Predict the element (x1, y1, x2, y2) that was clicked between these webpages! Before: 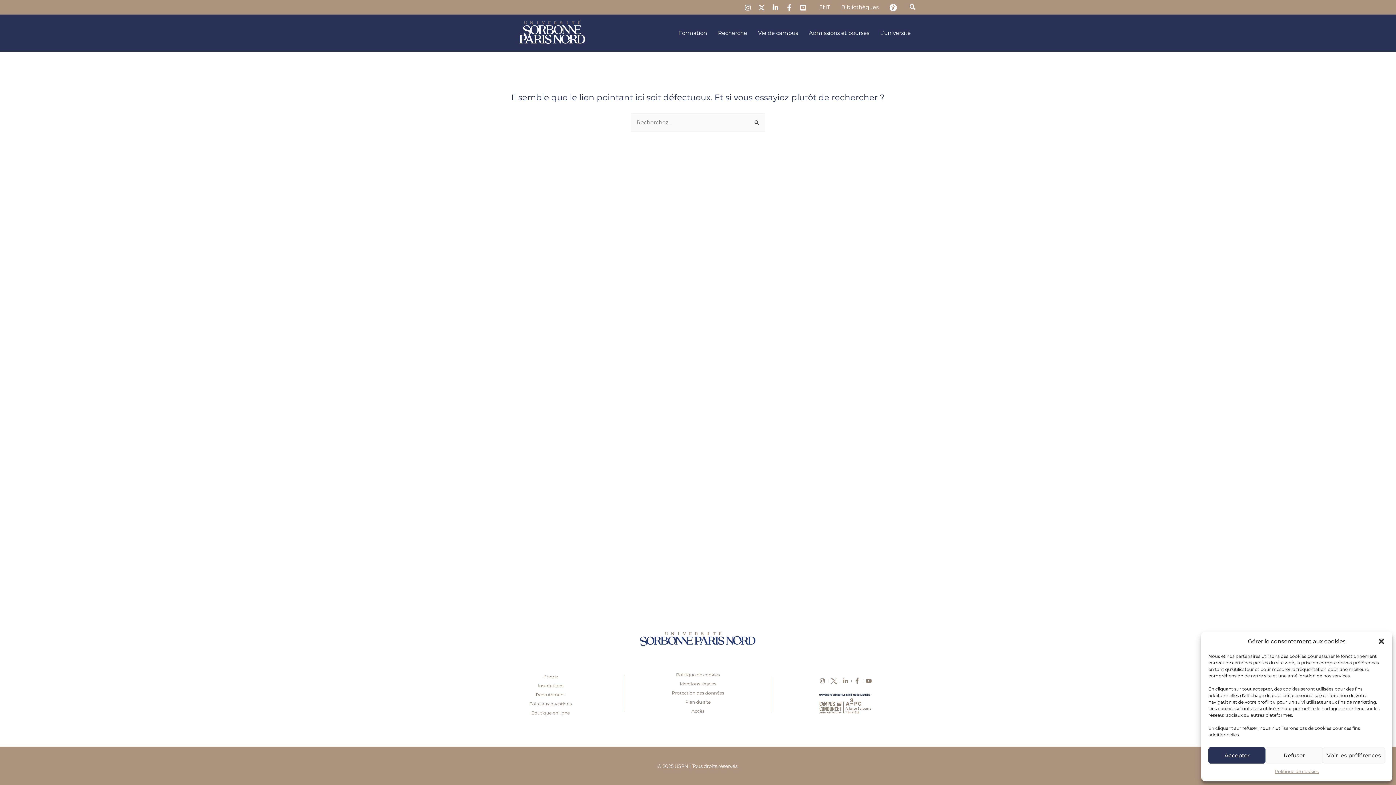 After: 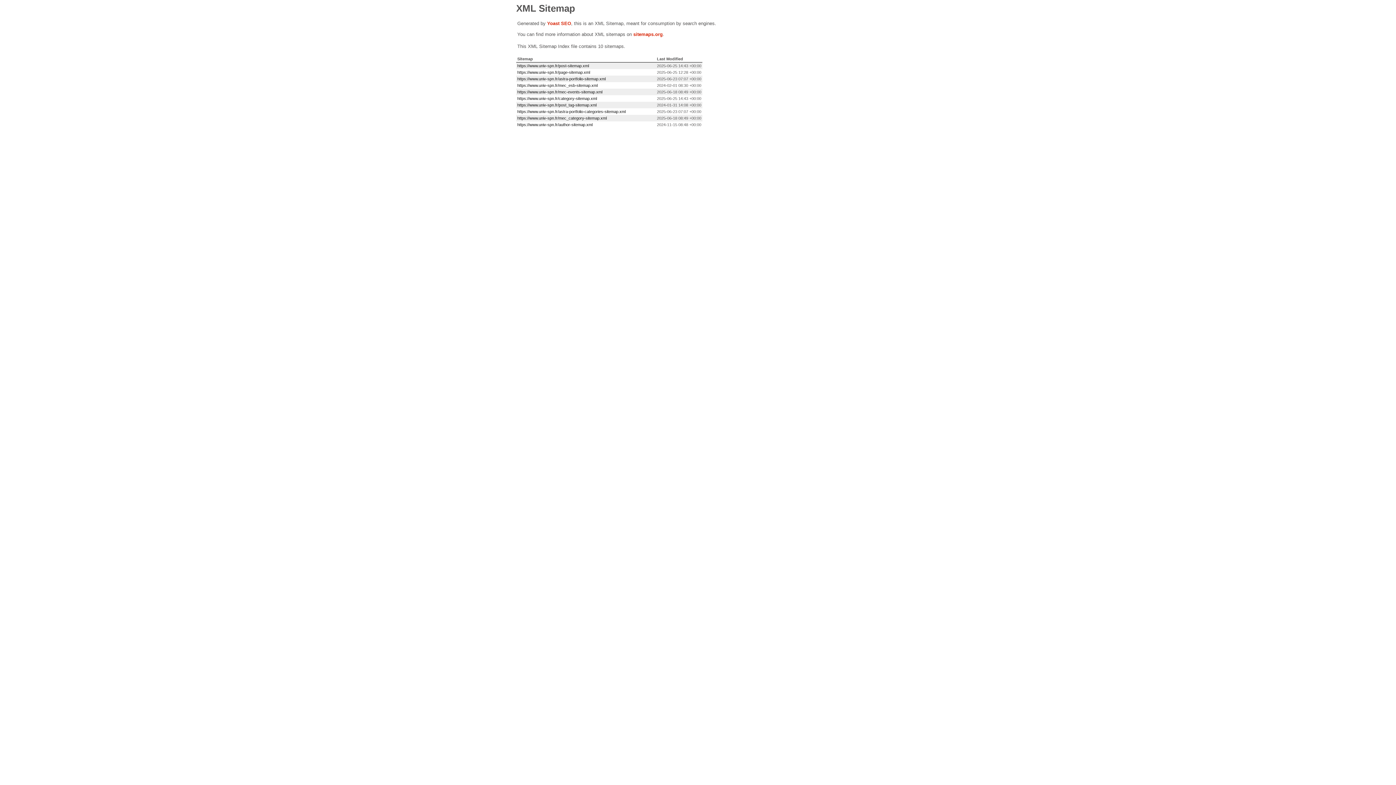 Action: label: Plan du site bbox: (685, 699, 710, 705)